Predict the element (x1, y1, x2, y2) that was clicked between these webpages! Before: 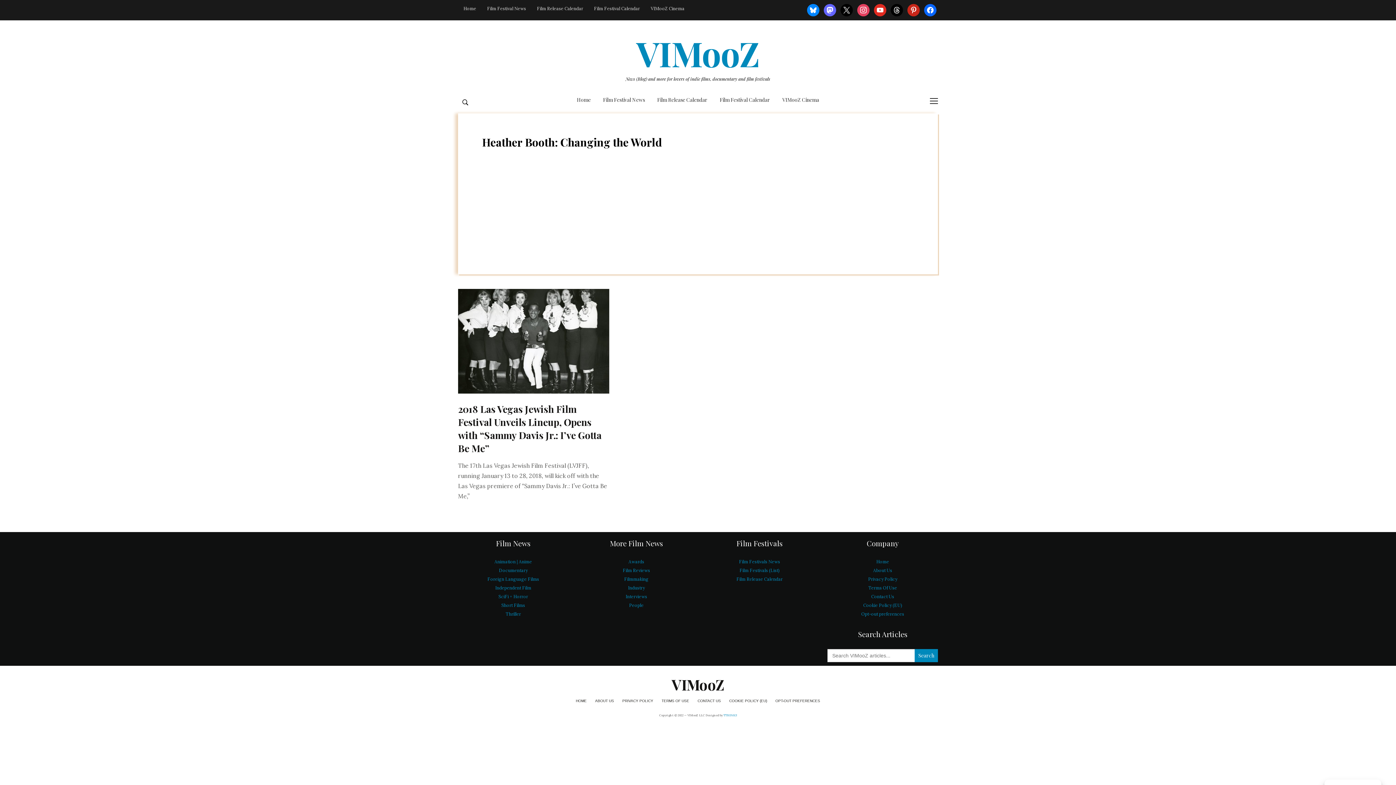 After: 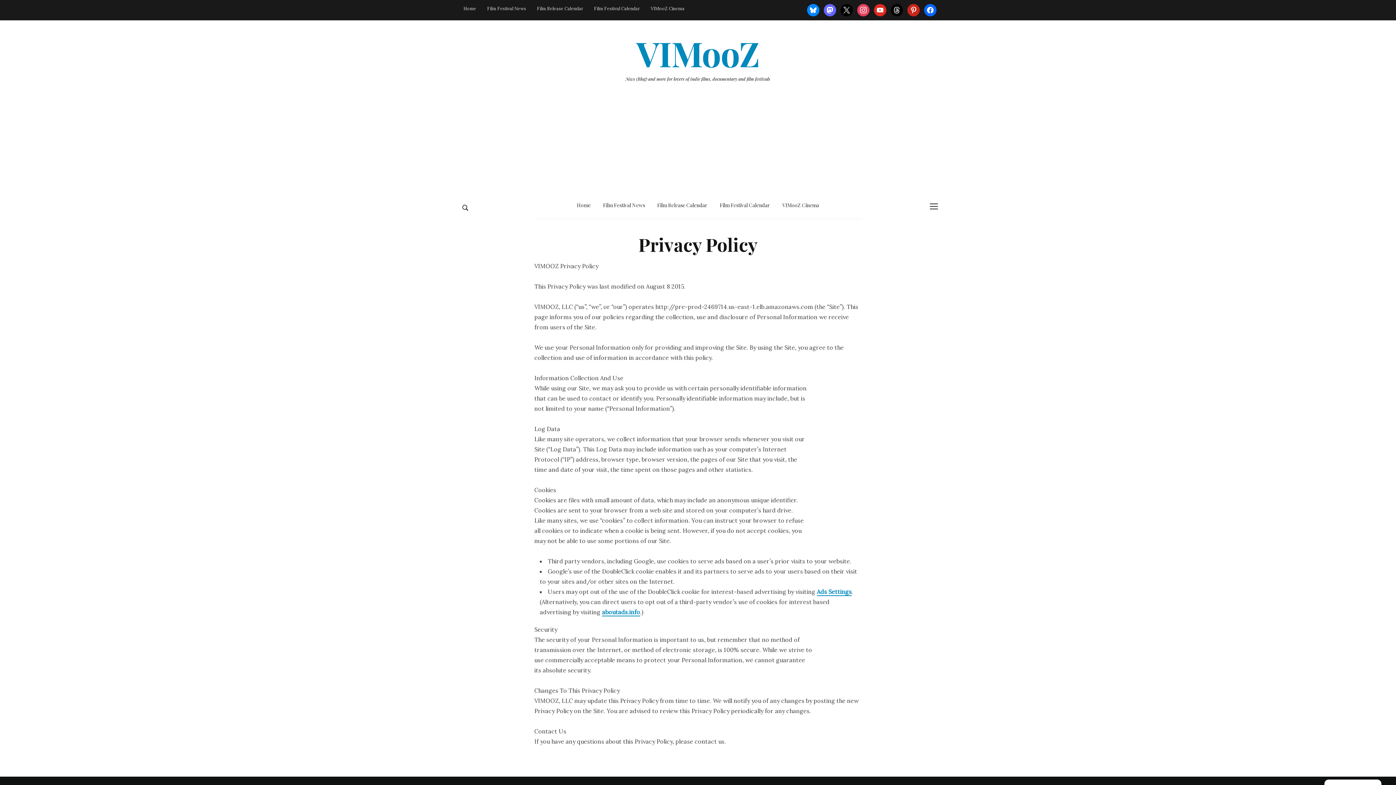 Action: bbox: (622, 699, 653, 703) label: PRIVACY POLICY